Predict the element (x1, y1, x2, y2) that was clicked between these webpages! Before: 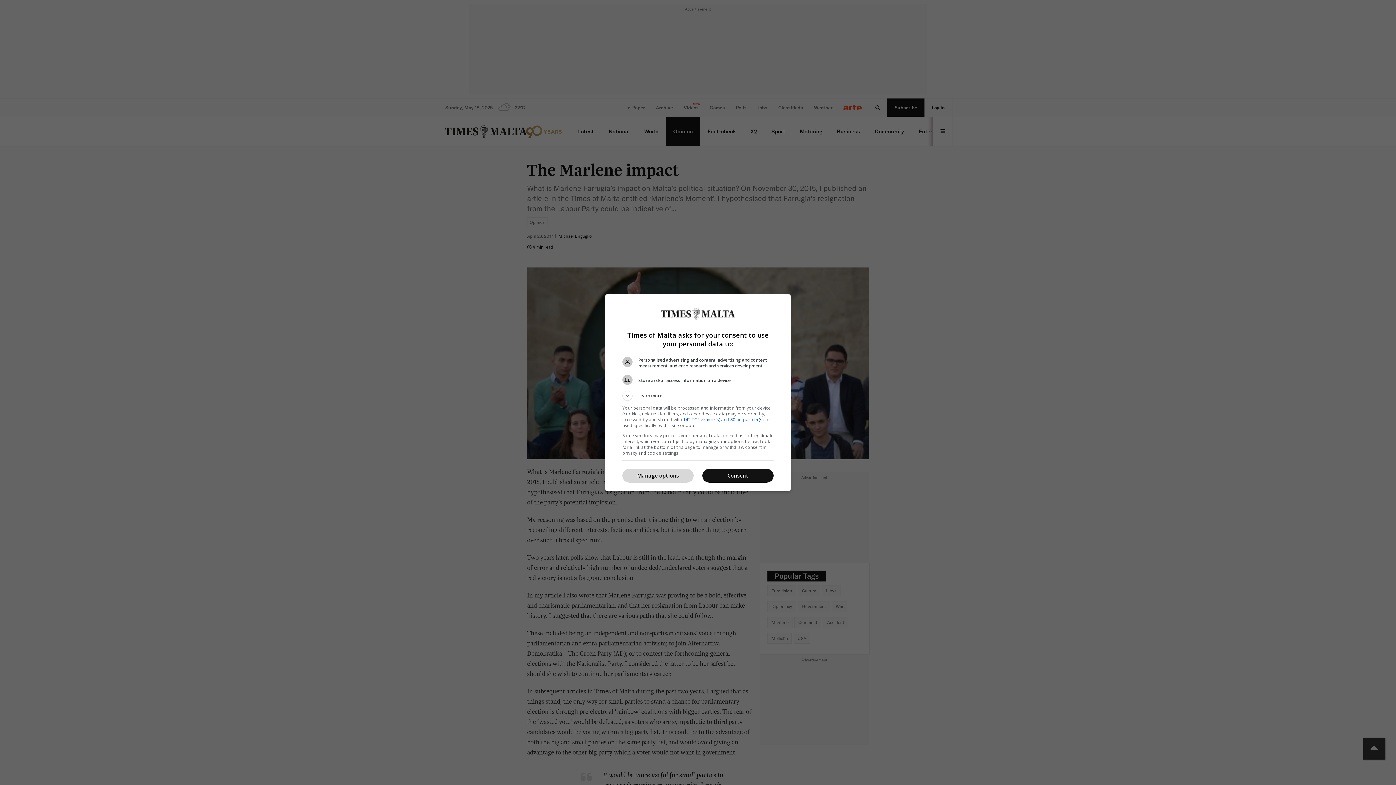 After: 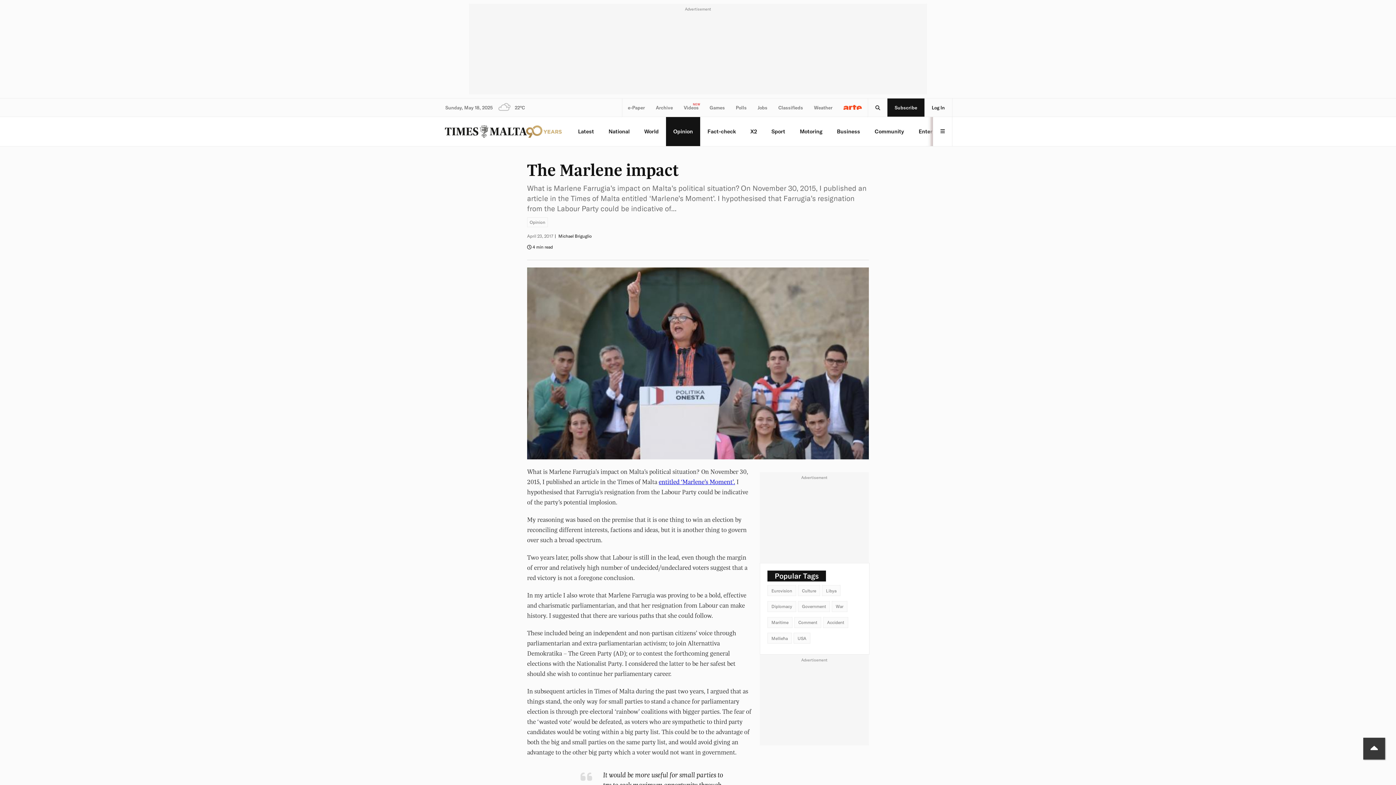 Action: label: Consent bbox: (702, 469, 773, 482)